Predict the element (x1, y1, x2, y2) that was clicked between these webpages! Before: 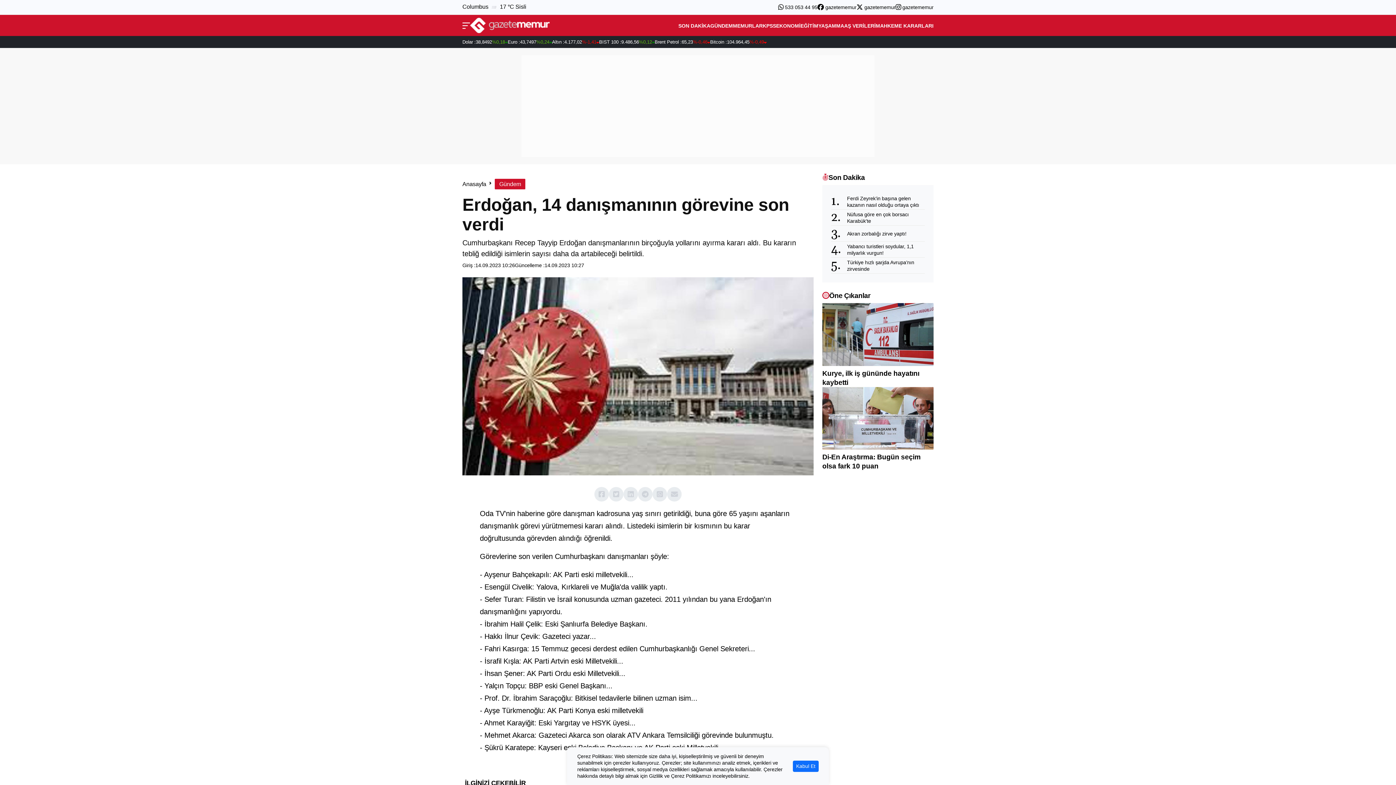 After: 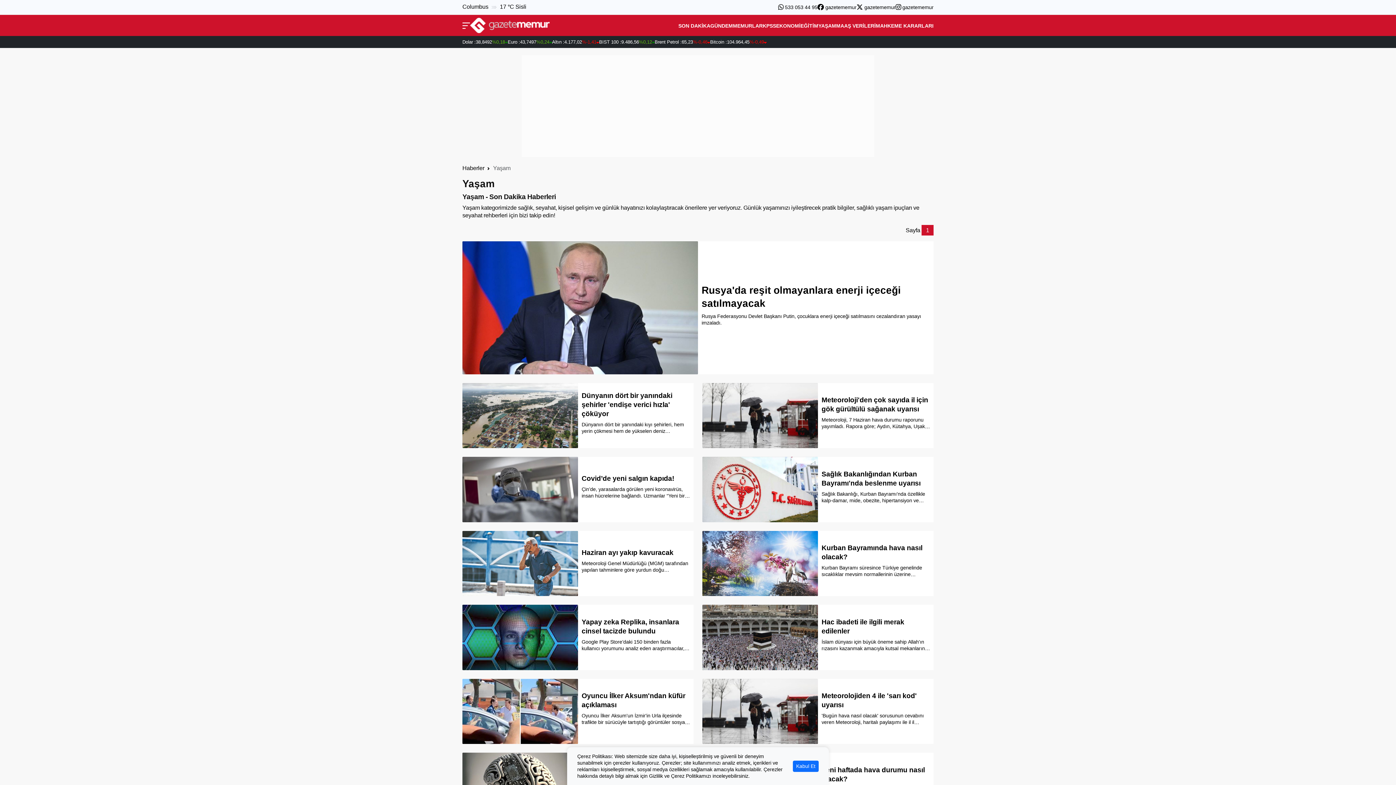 Action: bbox: (818, 16, 836, 34) label: YAŞAM